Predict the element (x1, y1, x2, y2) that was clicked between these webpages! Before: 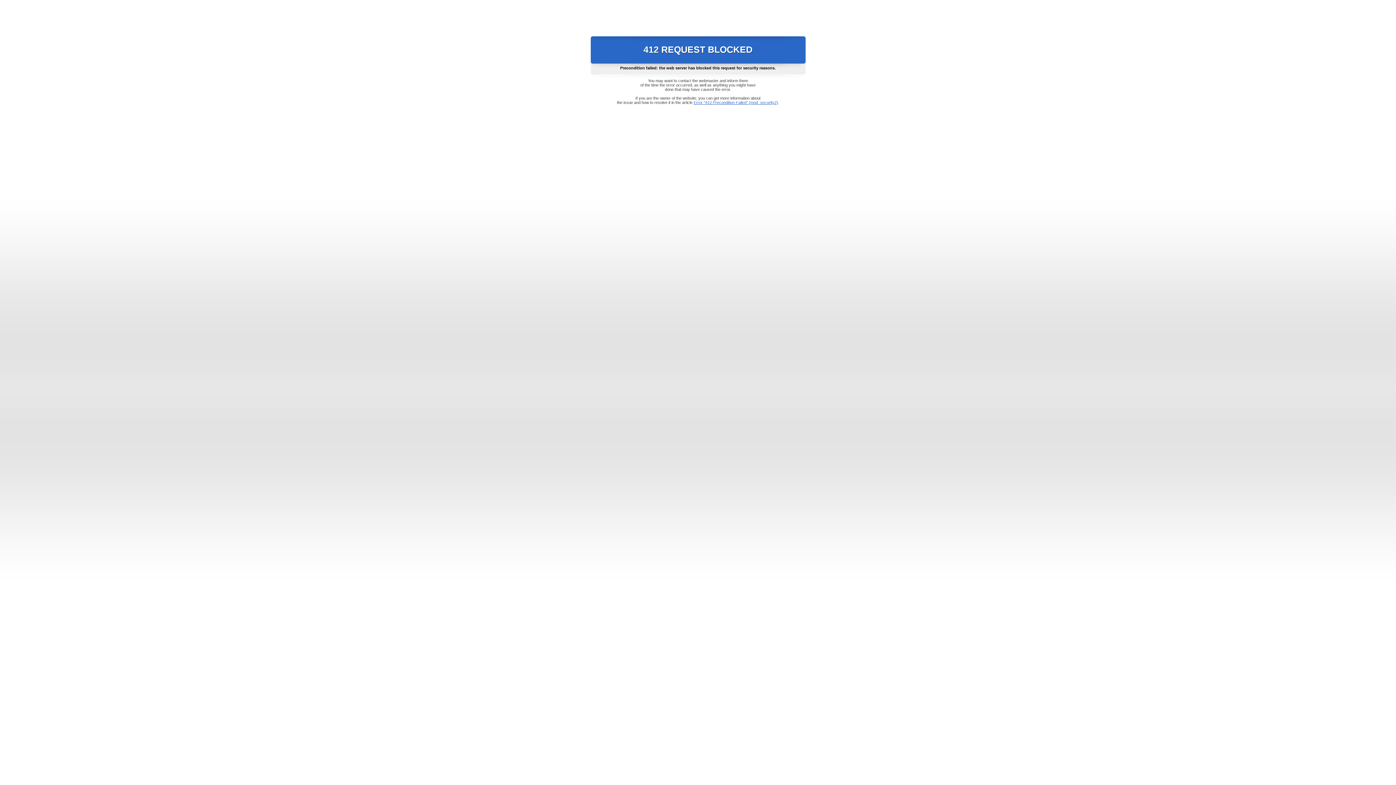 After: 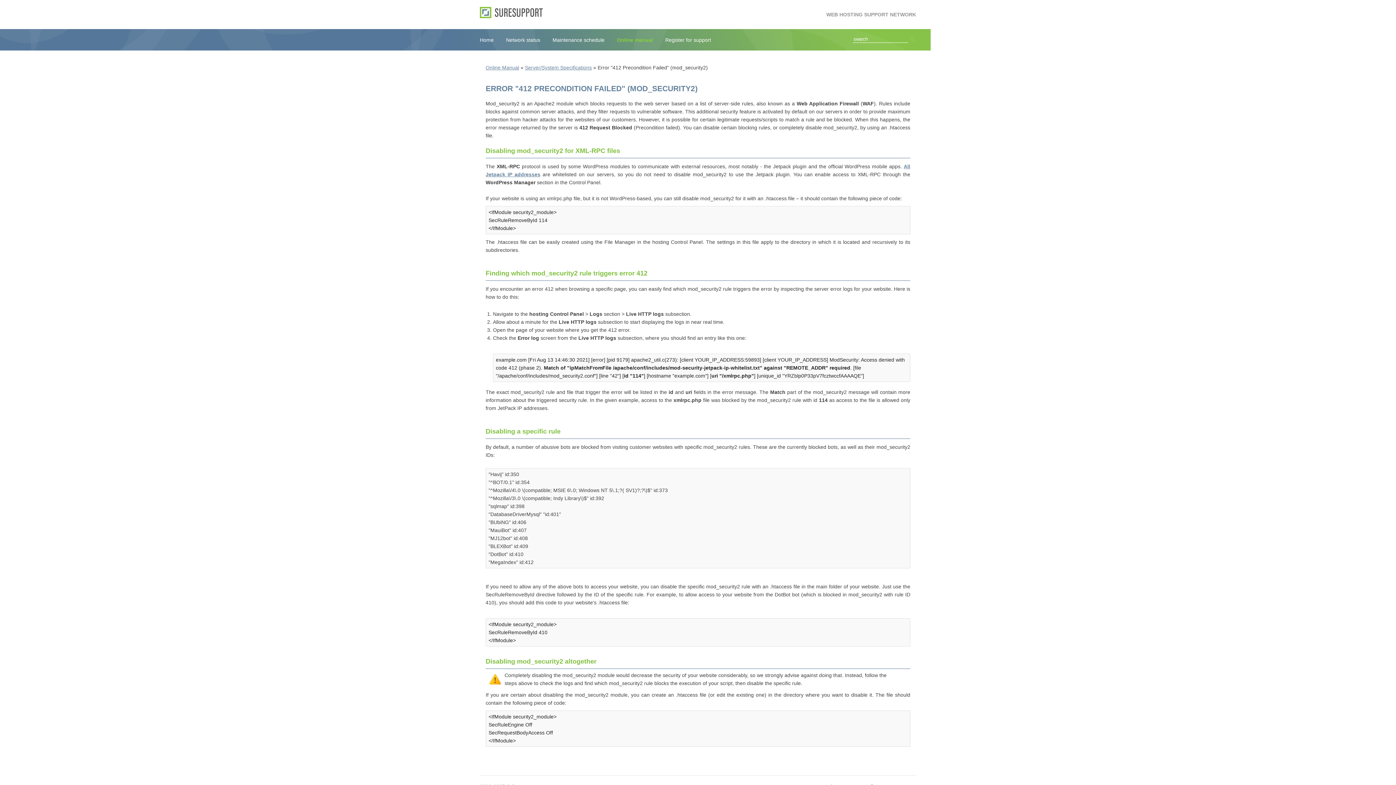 Action: label: Error "412 Precondition Failed" (mod_security2) bbox: (693, 100, 778, 104)